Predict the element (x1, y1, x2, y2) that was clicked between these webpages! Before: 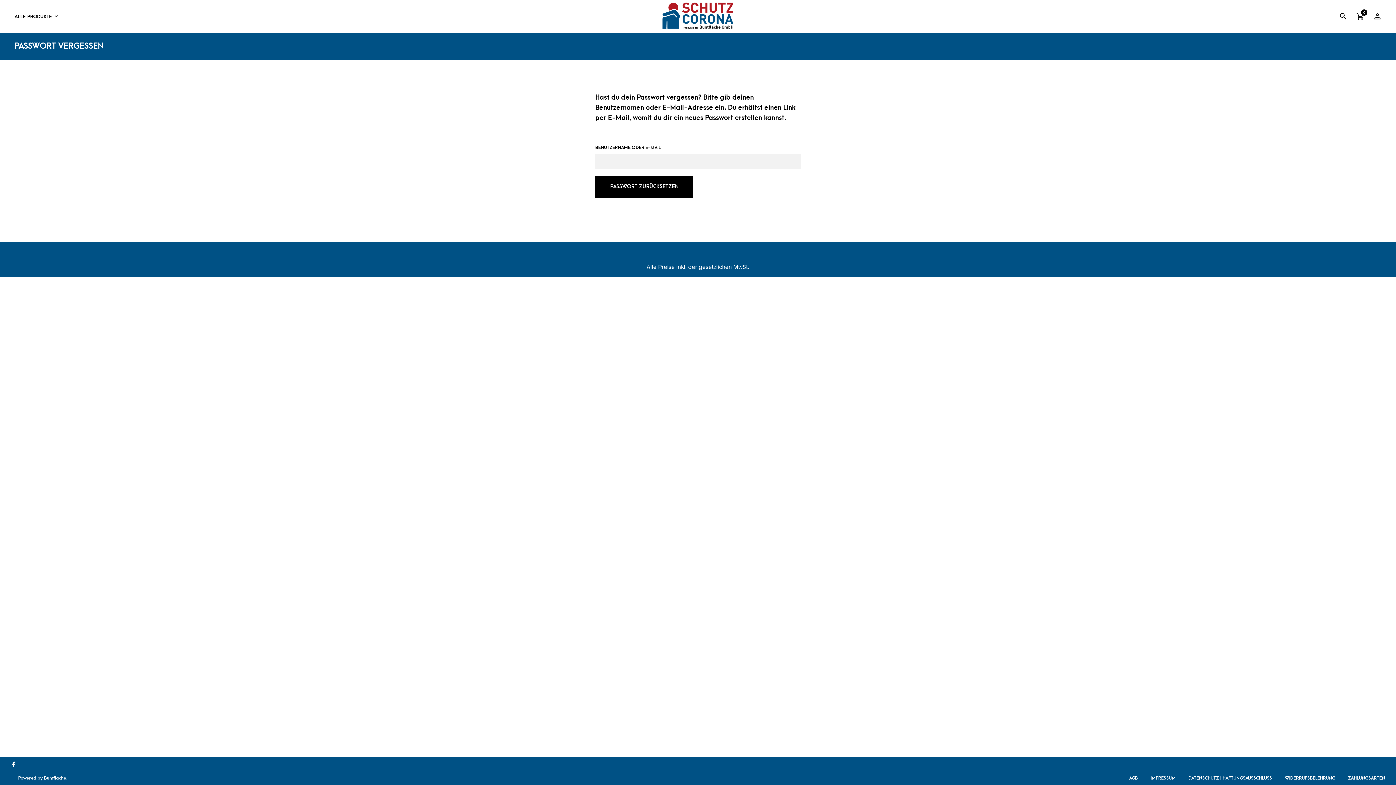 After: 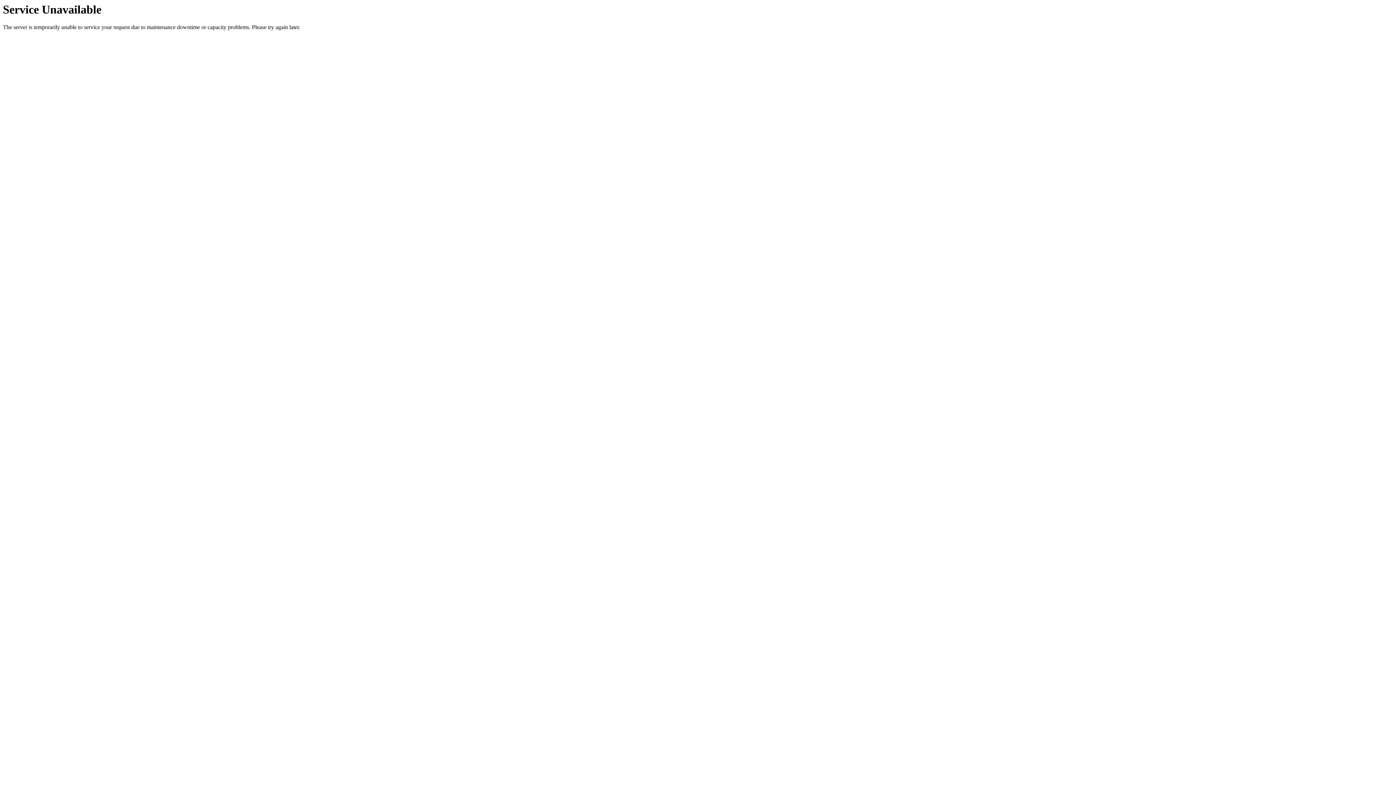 Action: label: 	
0 bbox: (1354, 10, 1366, 22)